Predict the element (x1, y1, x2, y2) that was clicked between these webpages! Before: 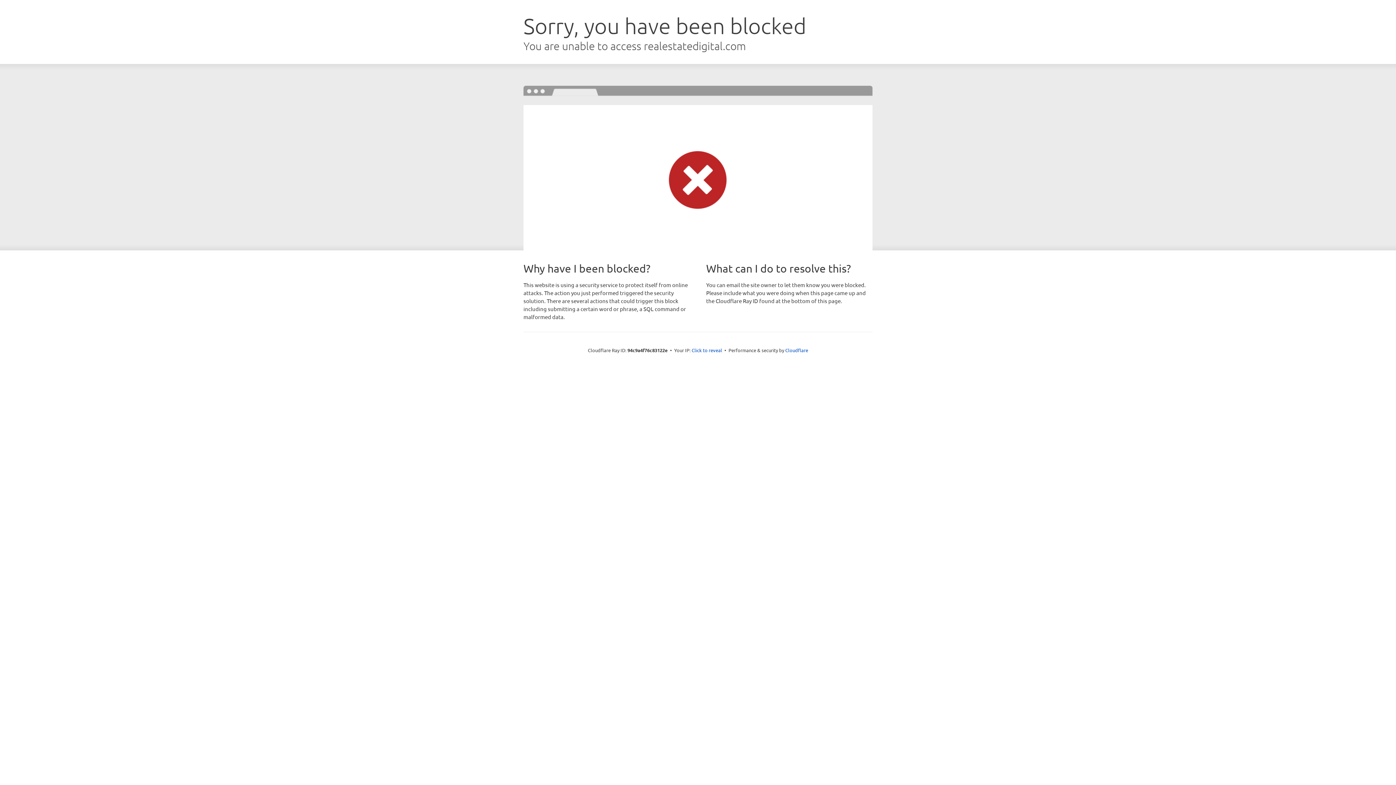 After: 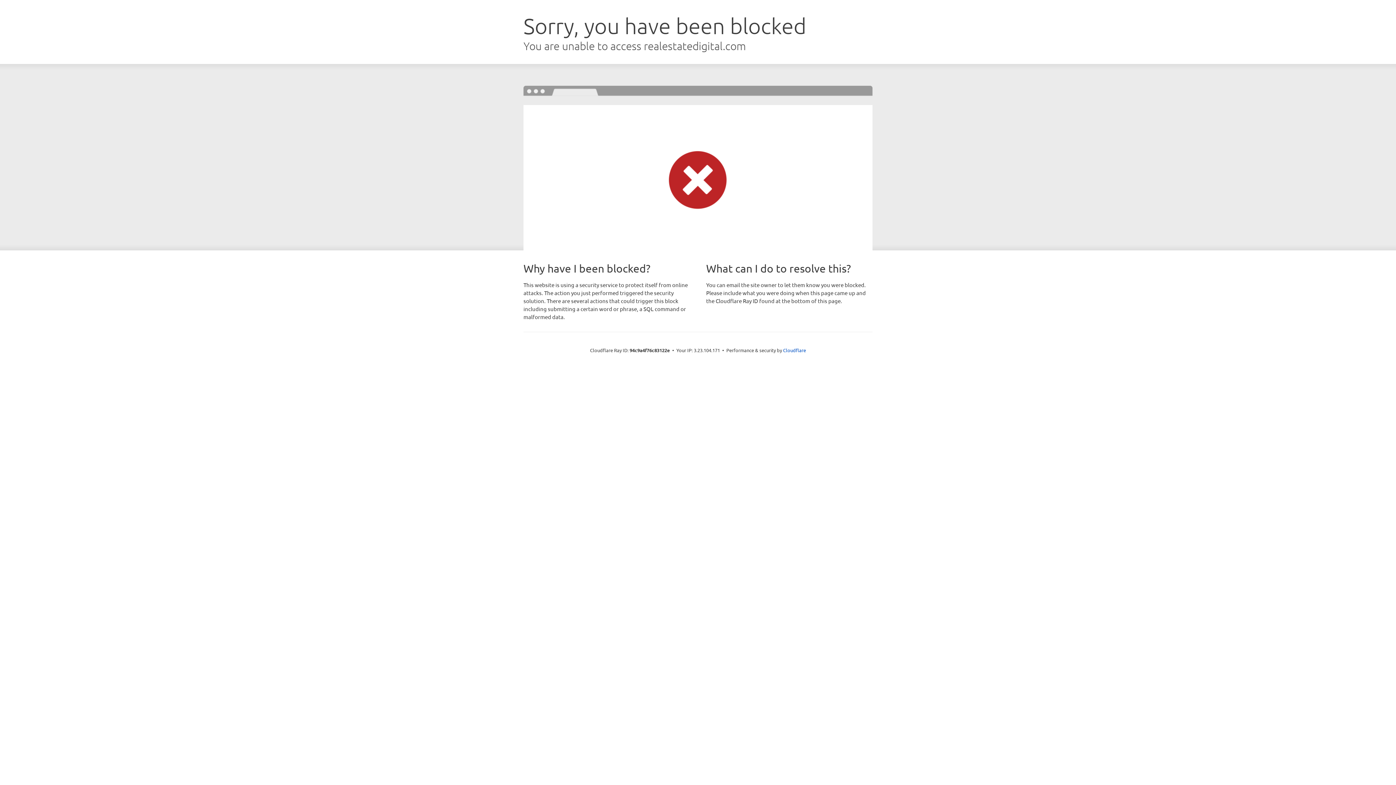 Action: bbox: (691, 346, 722, 353) label: Click to reveal